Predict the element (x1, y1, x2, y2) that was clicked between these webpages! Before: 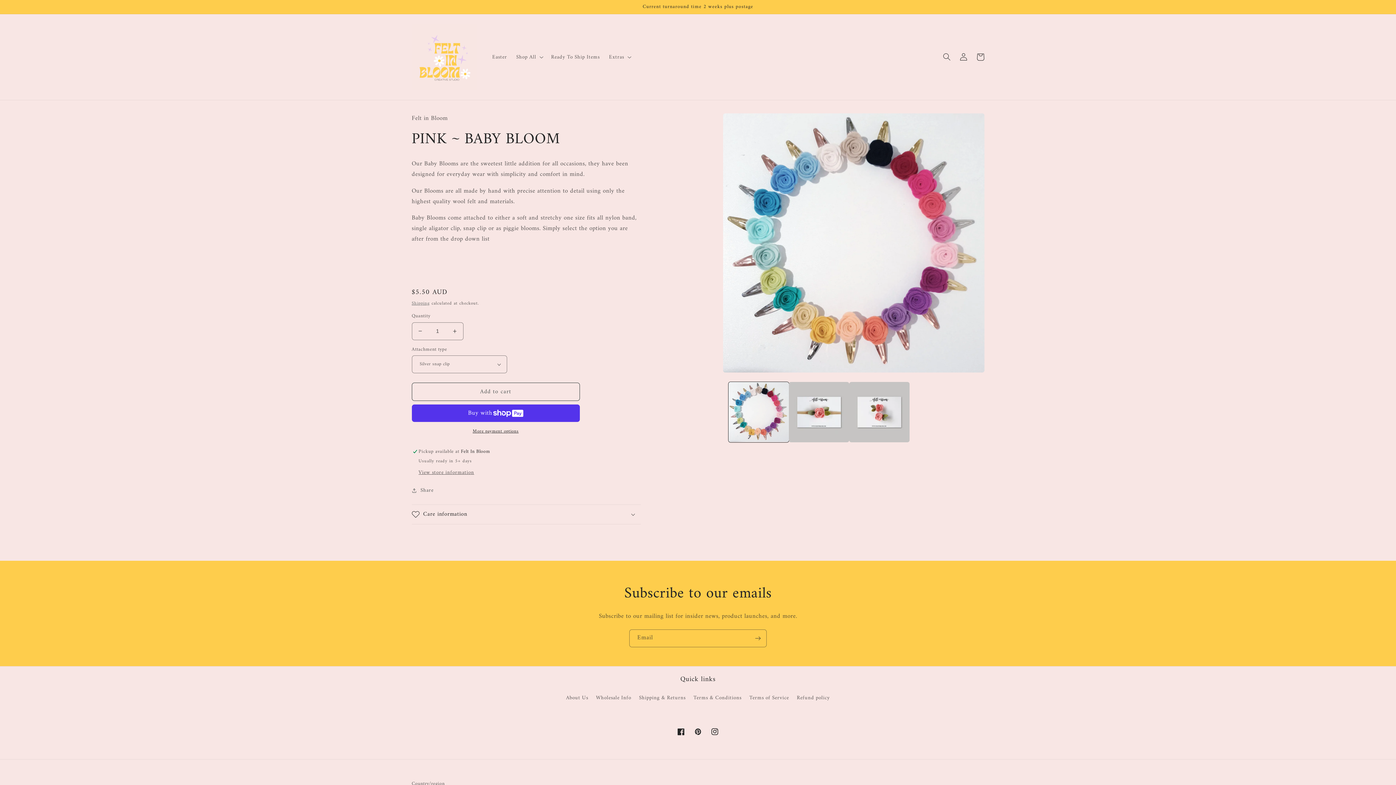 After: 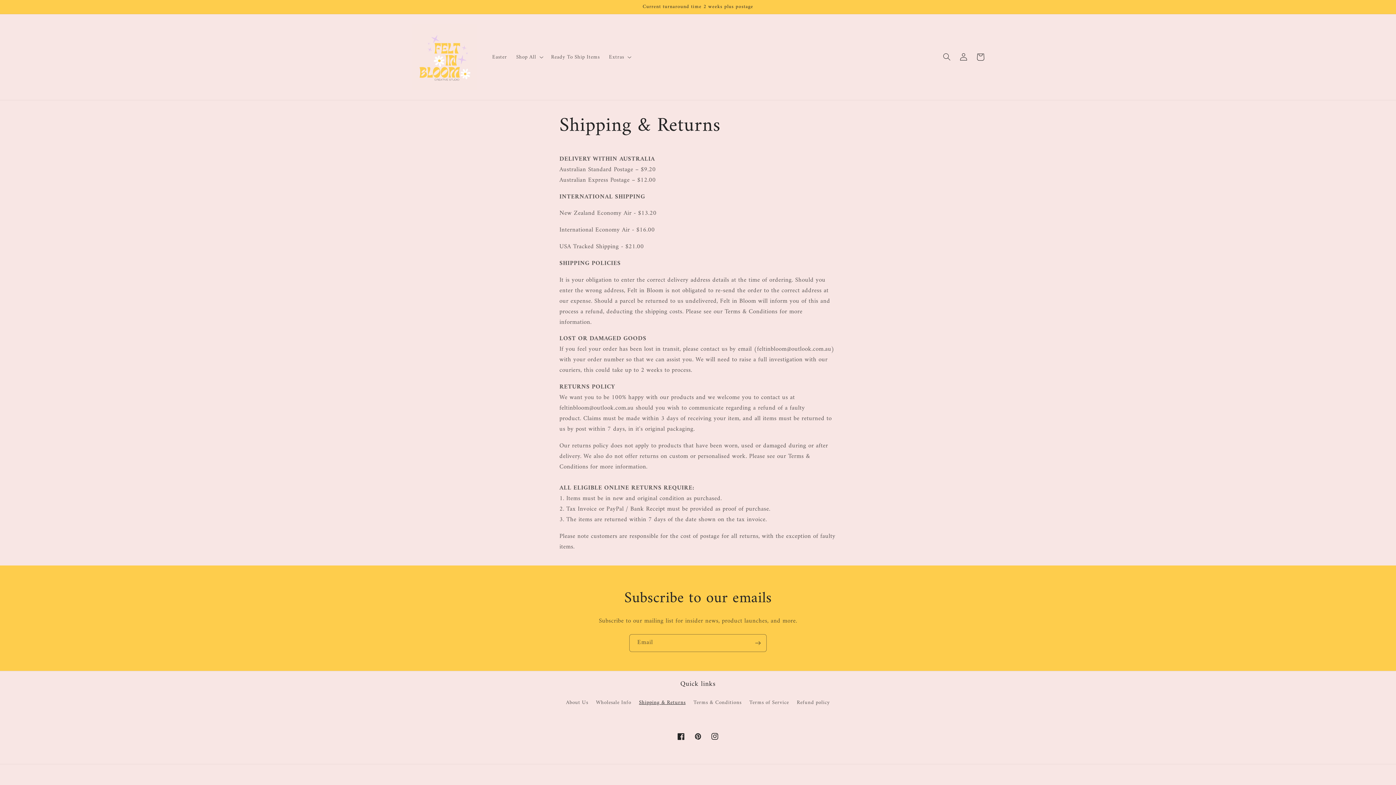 Action: label: Shipping & Returns bbox: (639, 692, 685, 704)